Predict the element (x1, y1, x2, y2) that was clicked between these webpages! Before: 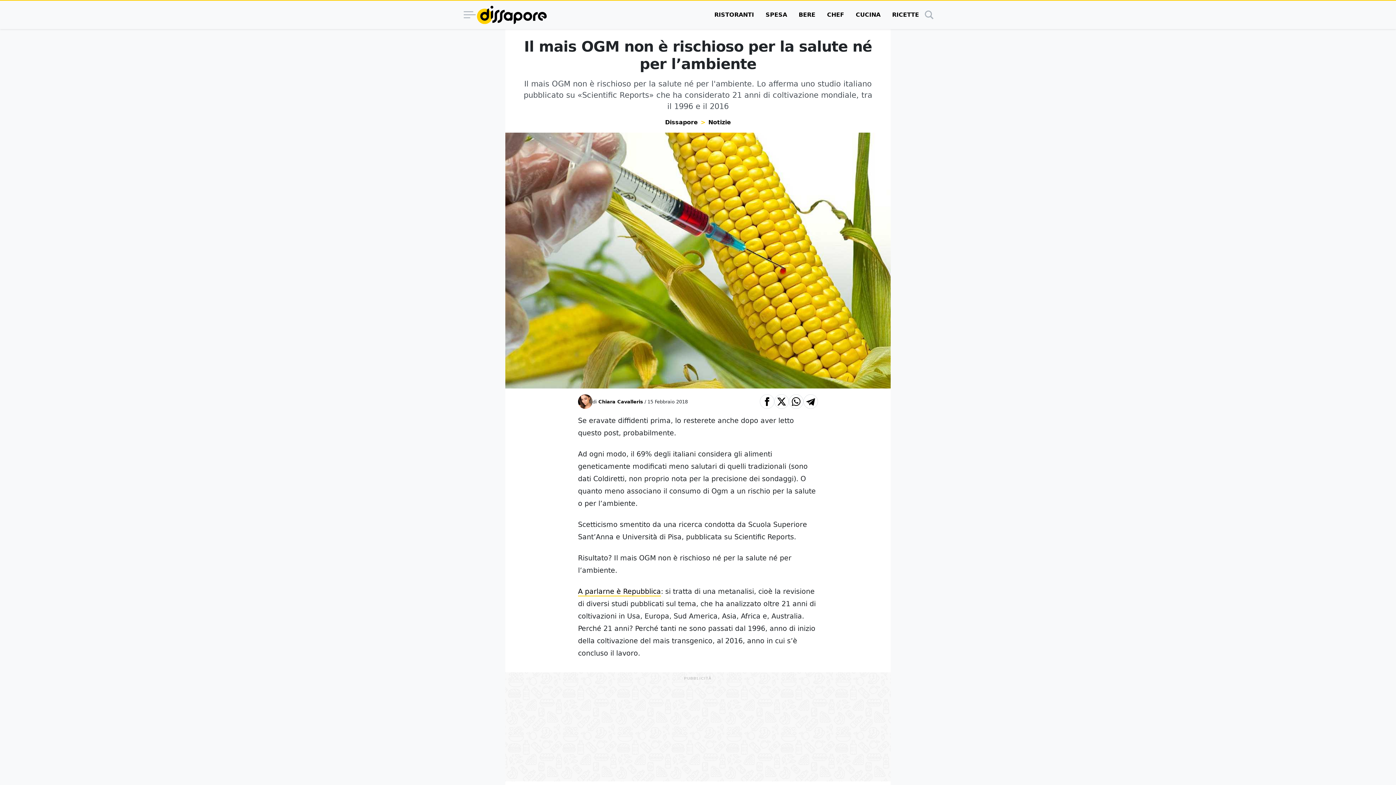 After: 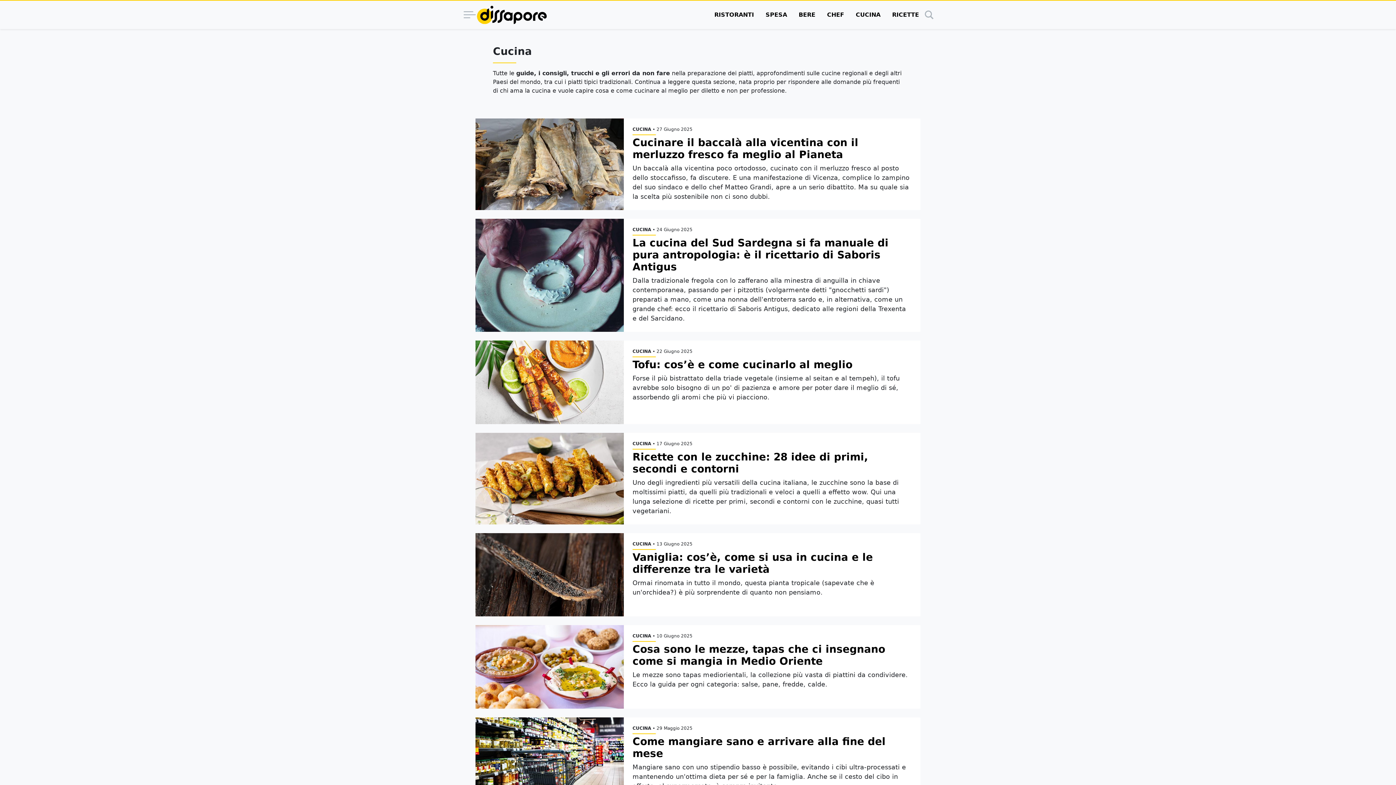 Action: label: CUCINA bbox: (850, 0, 886, 29)